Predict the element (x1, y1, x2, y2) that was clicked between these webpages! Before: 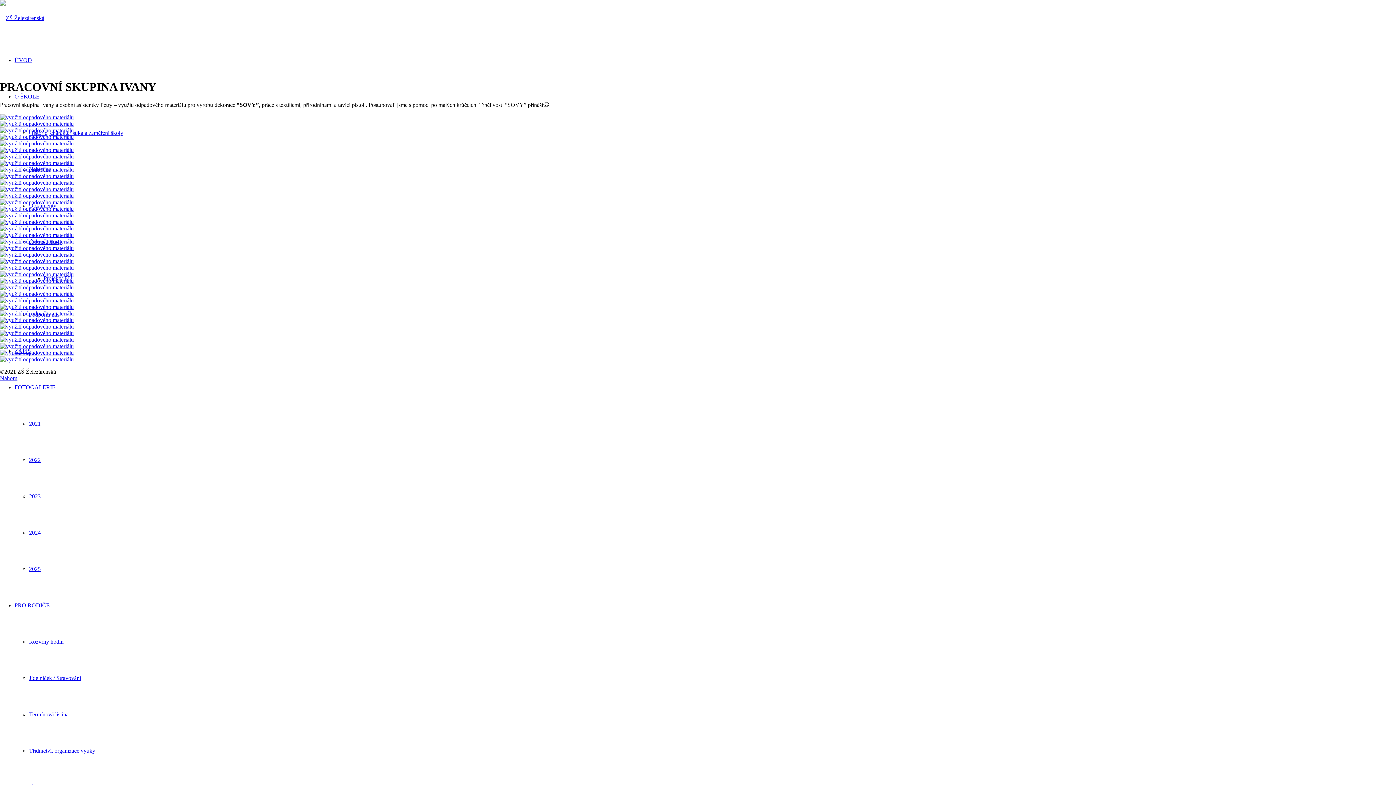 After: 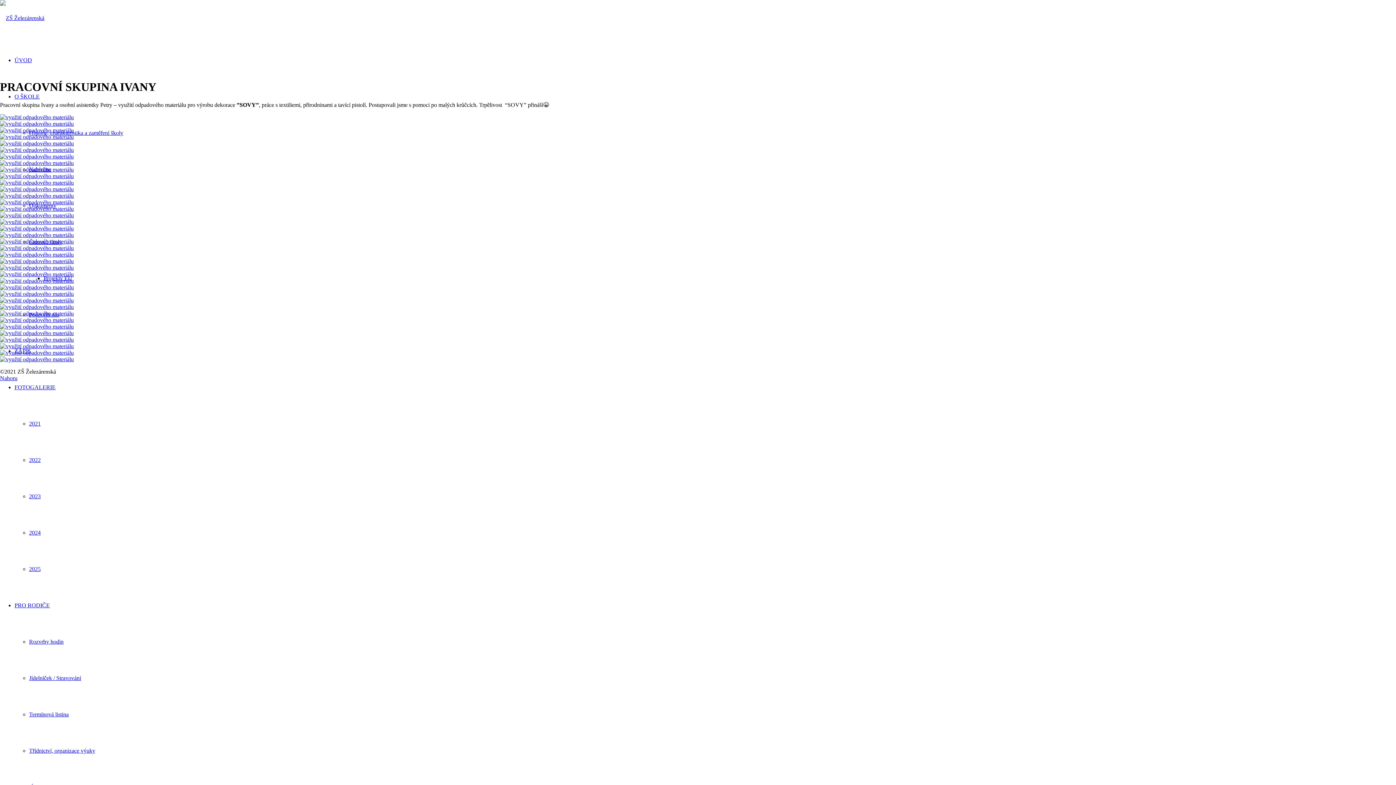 Action: bbox: (0, 375, 17, 381) label: Nahoru